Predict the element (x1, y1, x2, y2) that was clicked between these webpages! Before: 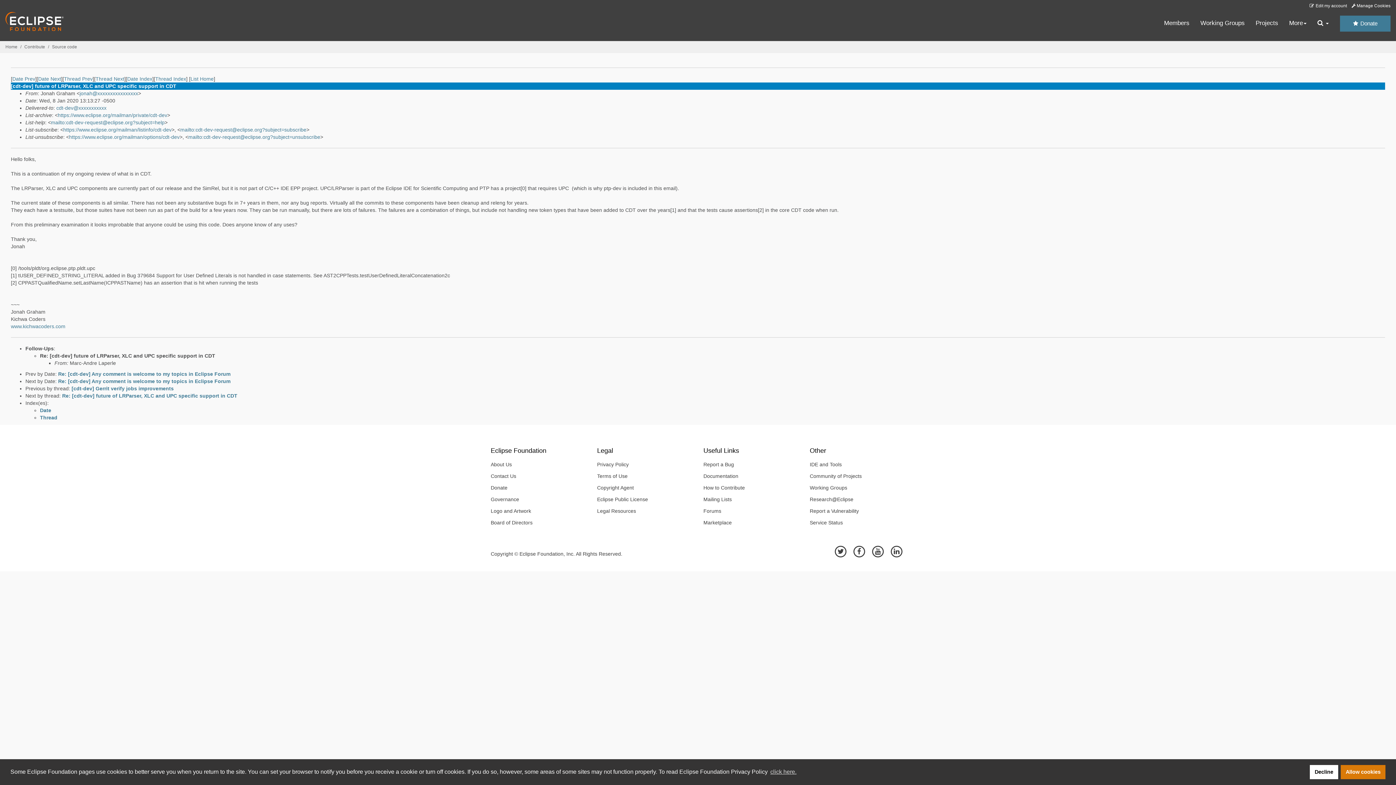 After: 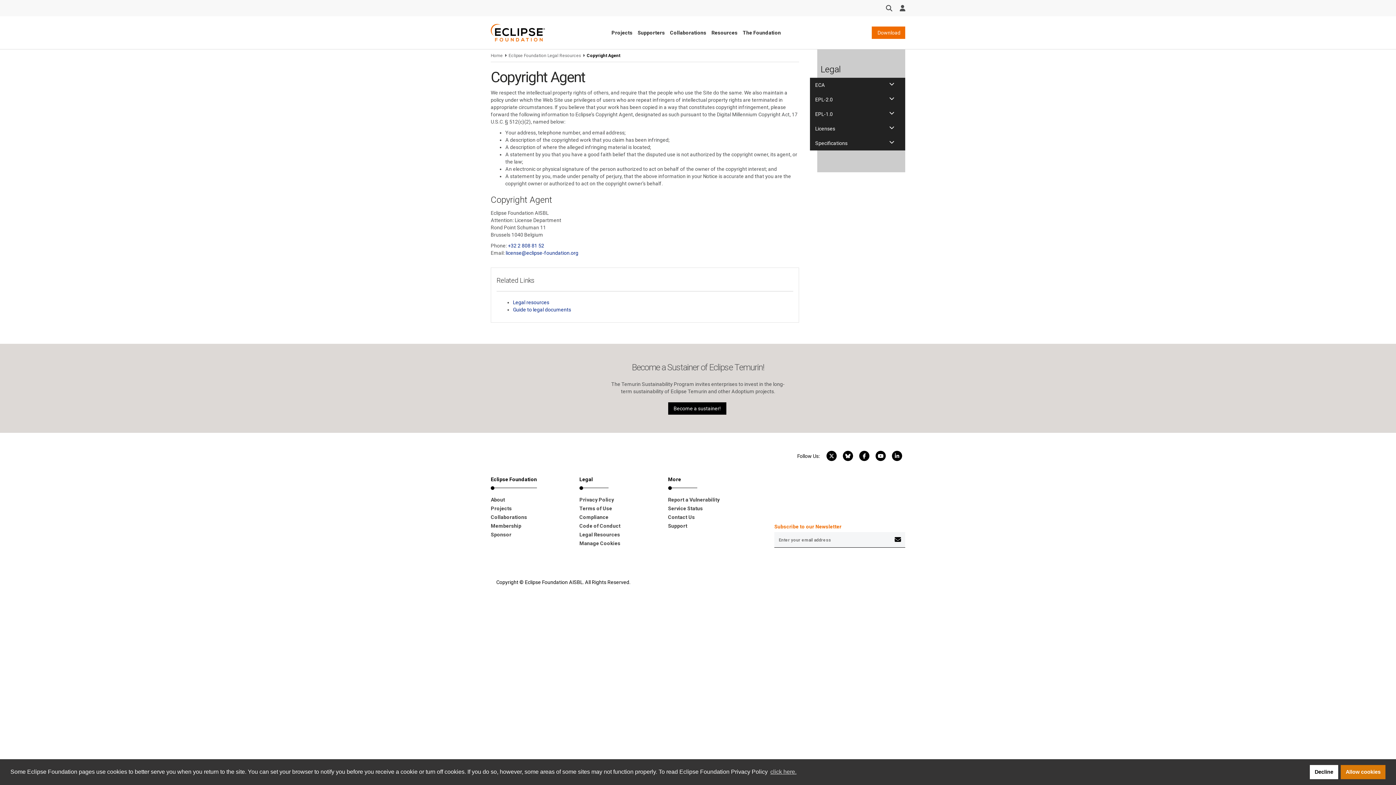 Action: bbox: (591, 482, 692, 493) label: Copyright Agent